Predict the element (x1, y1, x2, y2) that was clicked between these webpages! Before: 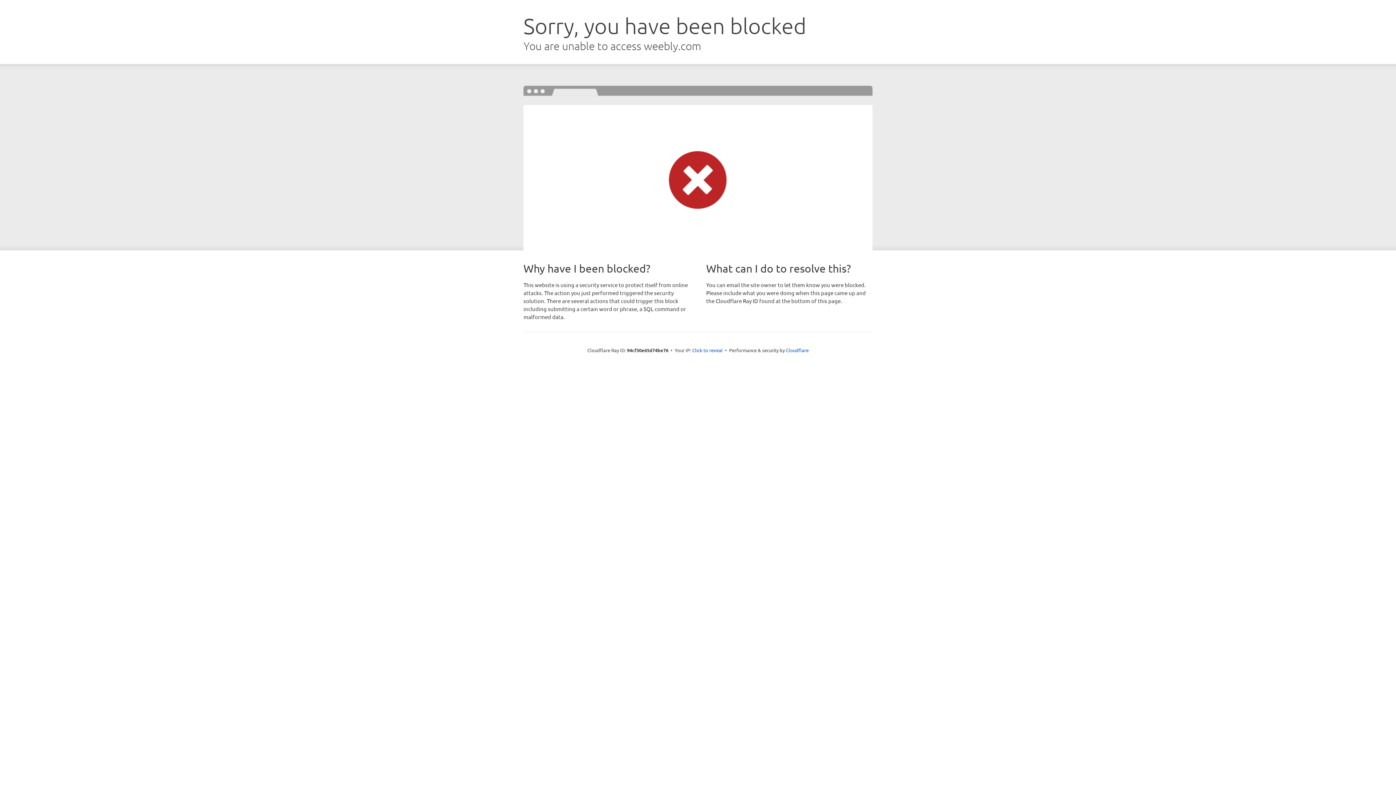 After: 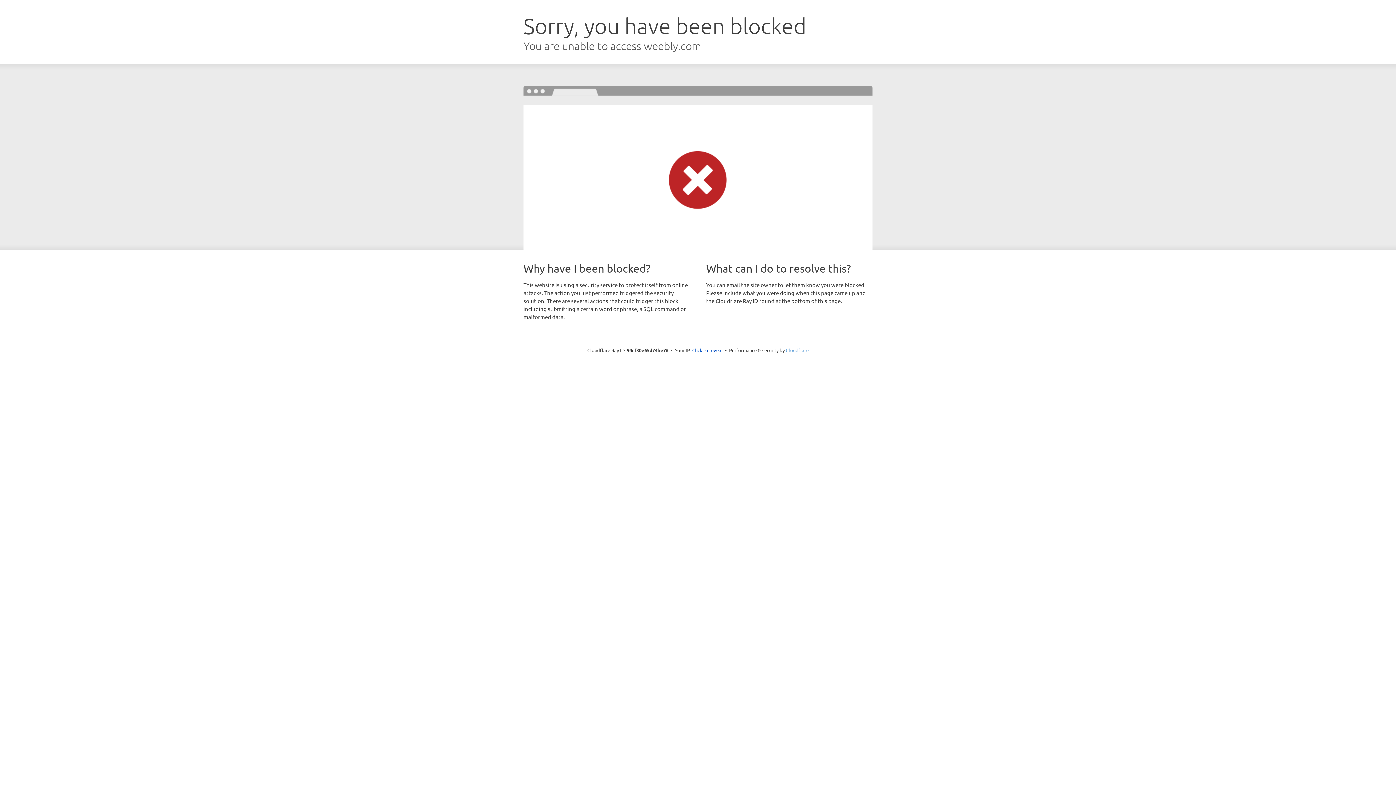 Action: bbox: (786, 347, 808, 353) label: Cloudflare